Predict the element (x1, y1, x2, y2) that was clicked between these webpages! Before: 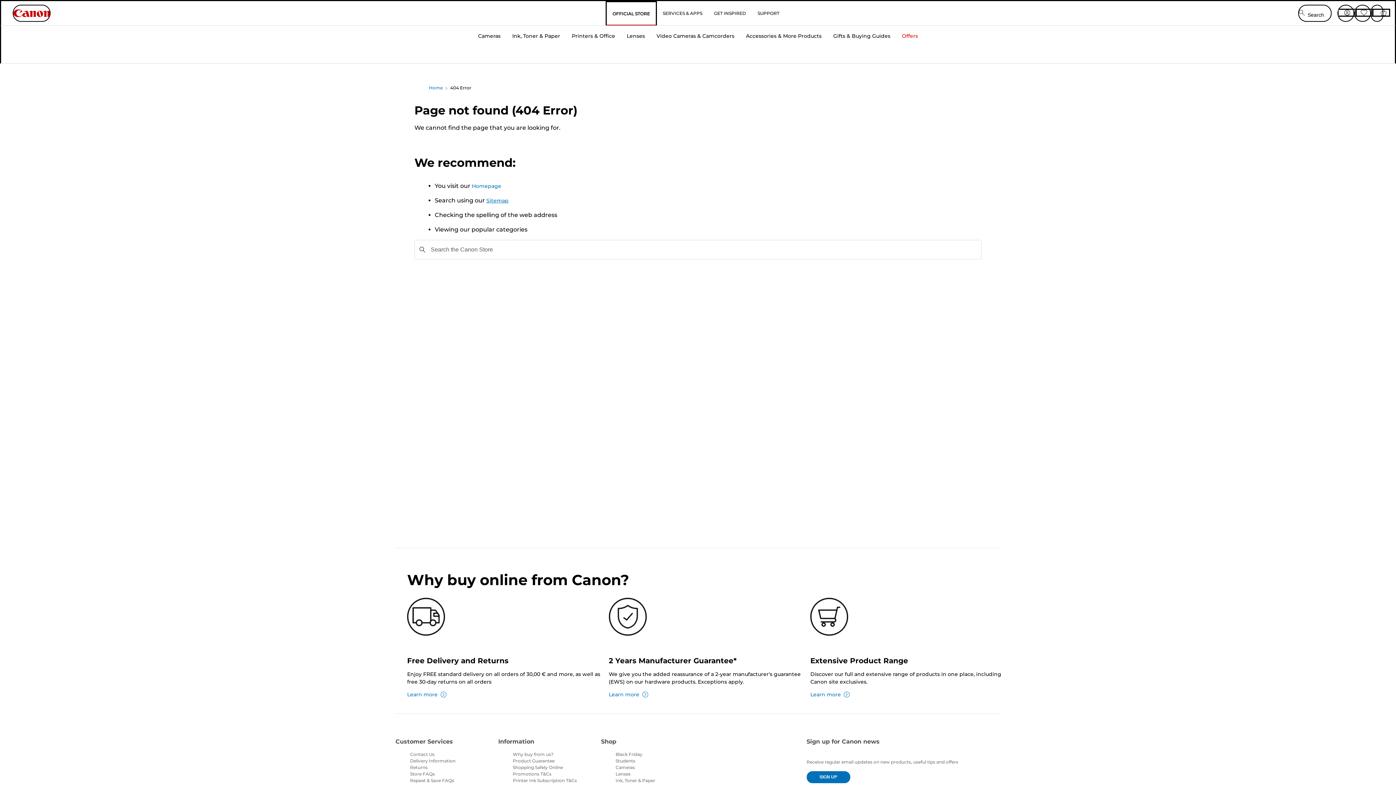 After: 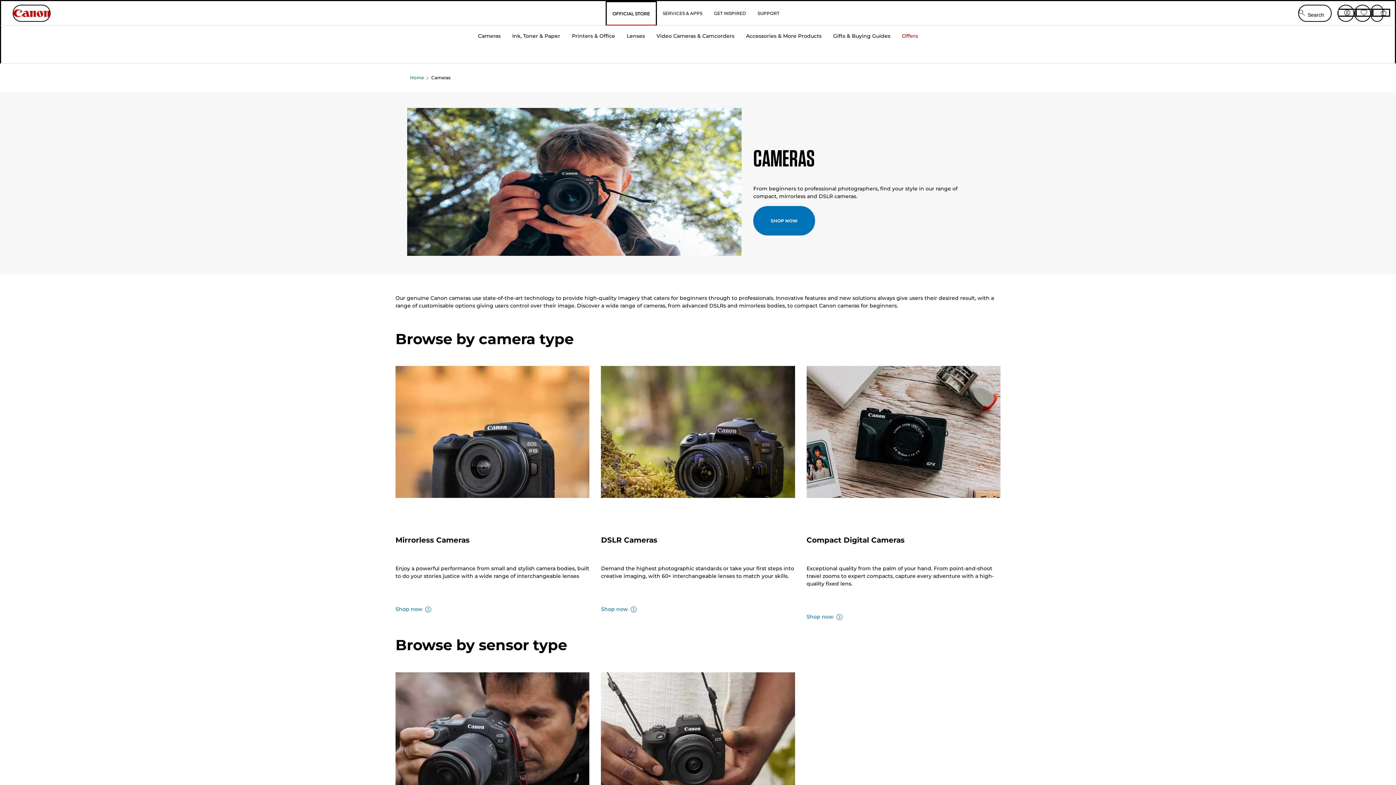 Action: bbox: (615, 764, 635, 771) label: Cameras